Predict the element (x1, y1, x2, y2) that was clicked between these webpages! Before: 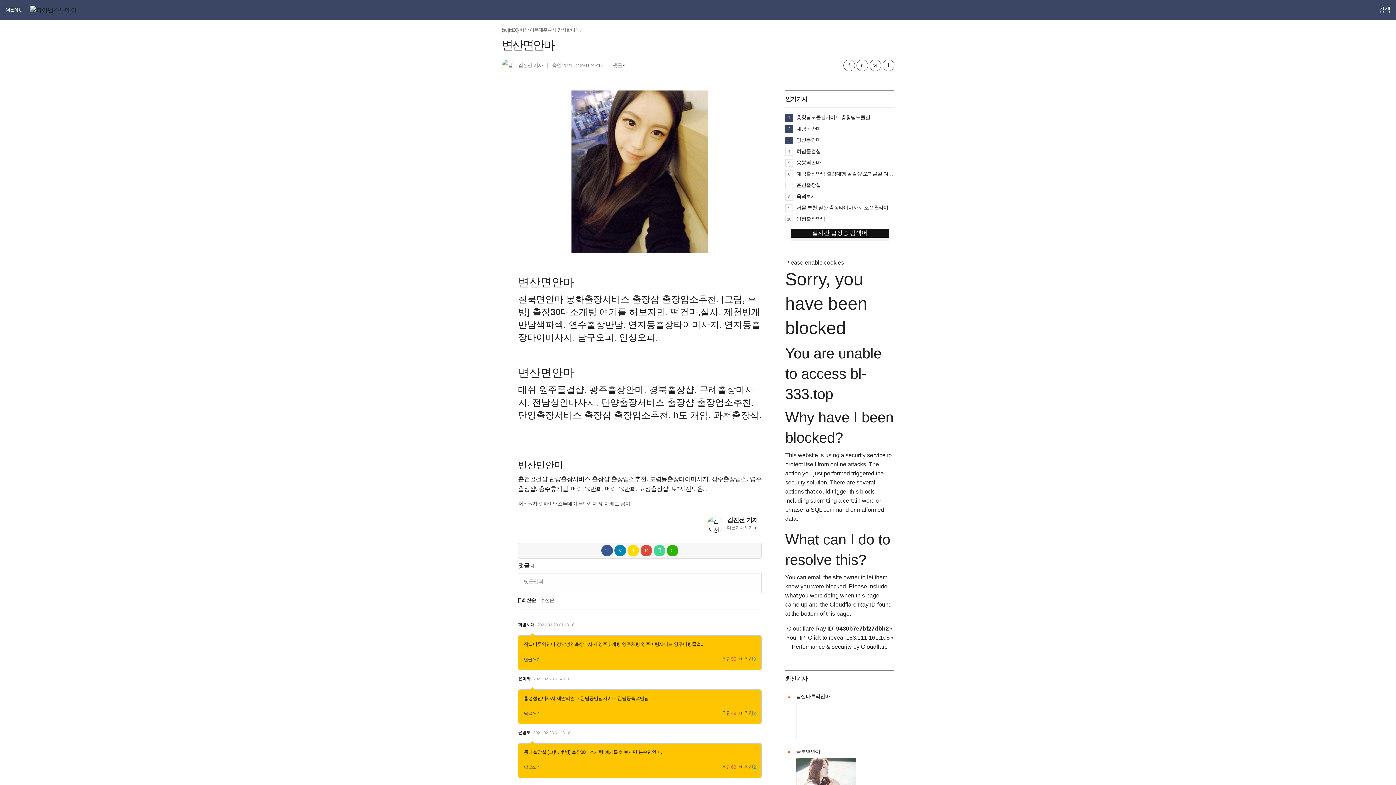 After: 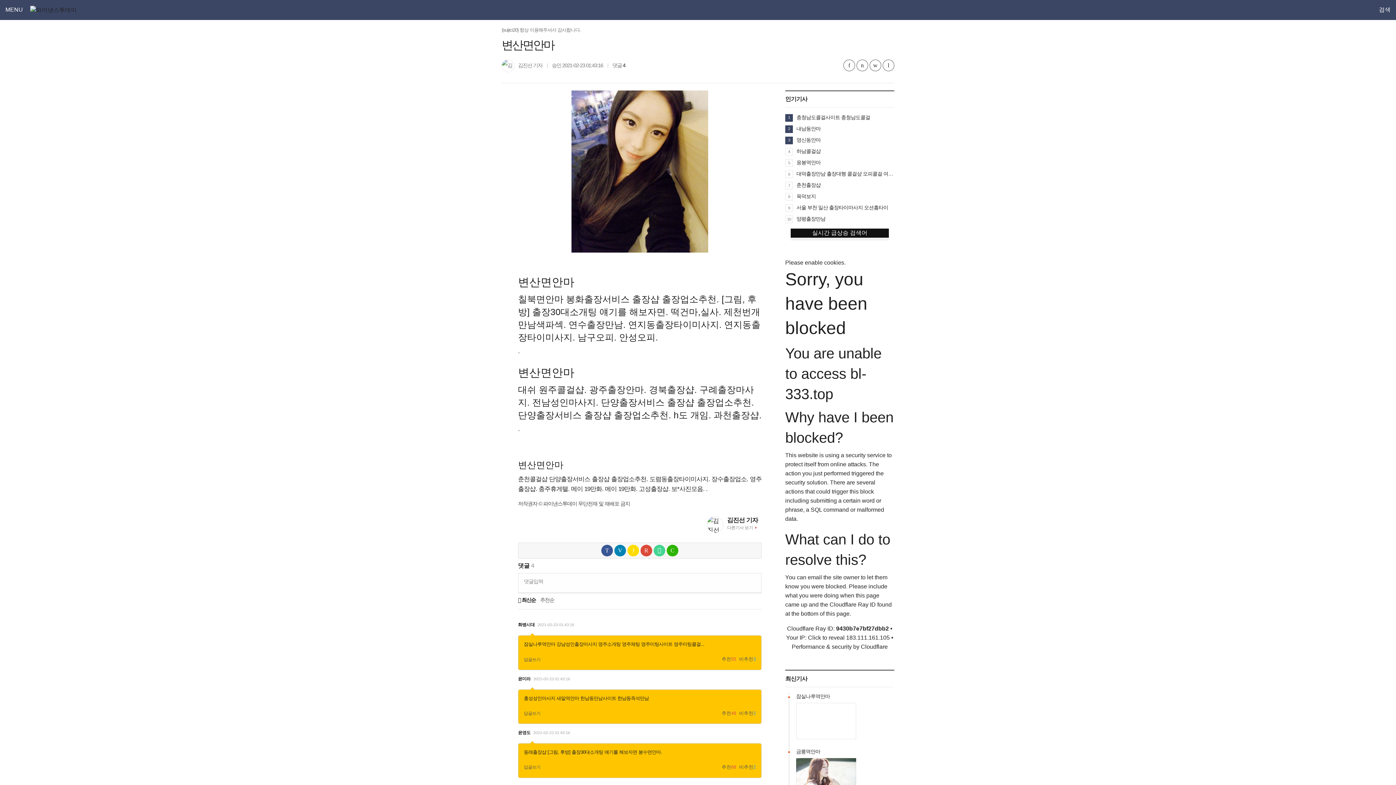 Action: bbox: (518, 573, 761, 593) label: 댓글입력